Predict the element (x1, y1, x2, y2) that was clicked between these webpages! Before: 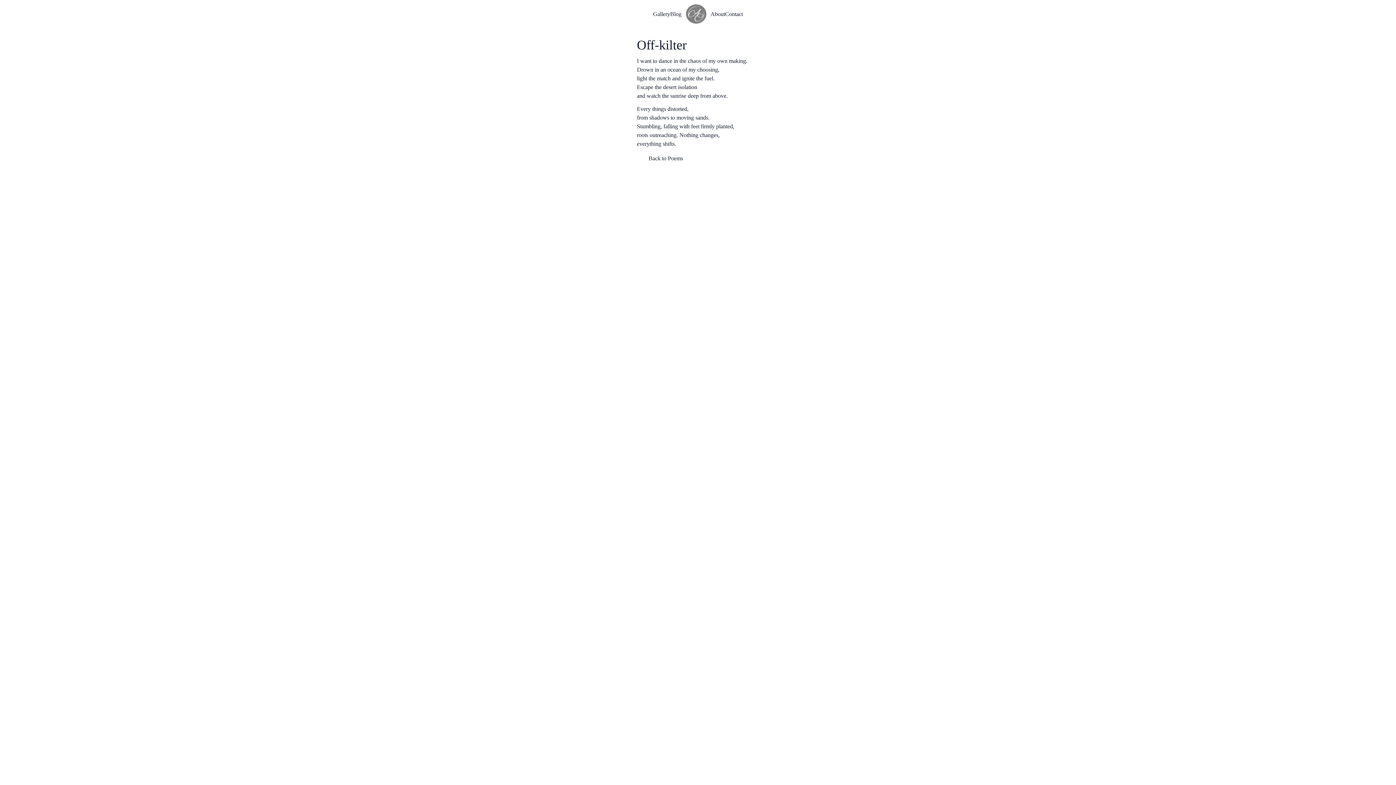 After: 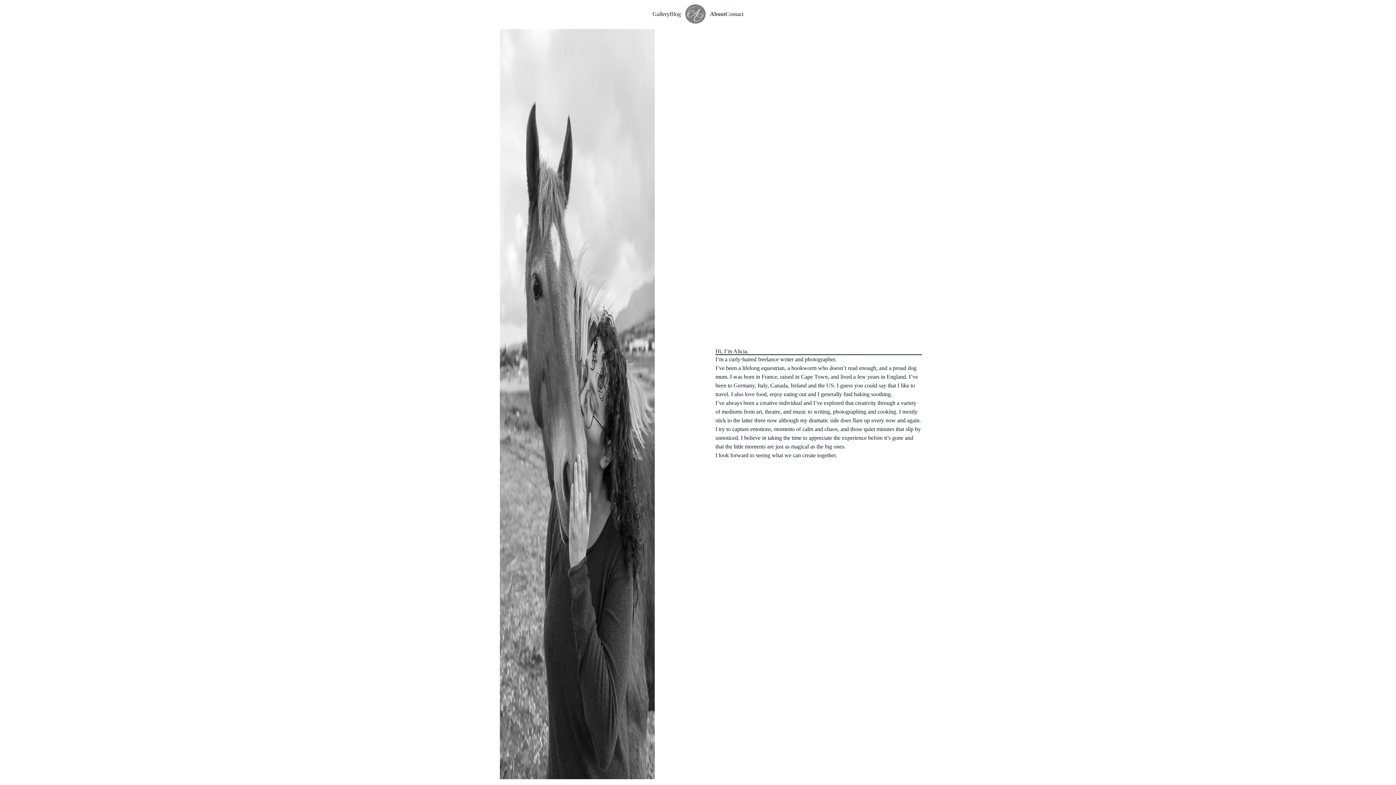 Action: bbox: (710, 10, 725, 16) label: Go About link